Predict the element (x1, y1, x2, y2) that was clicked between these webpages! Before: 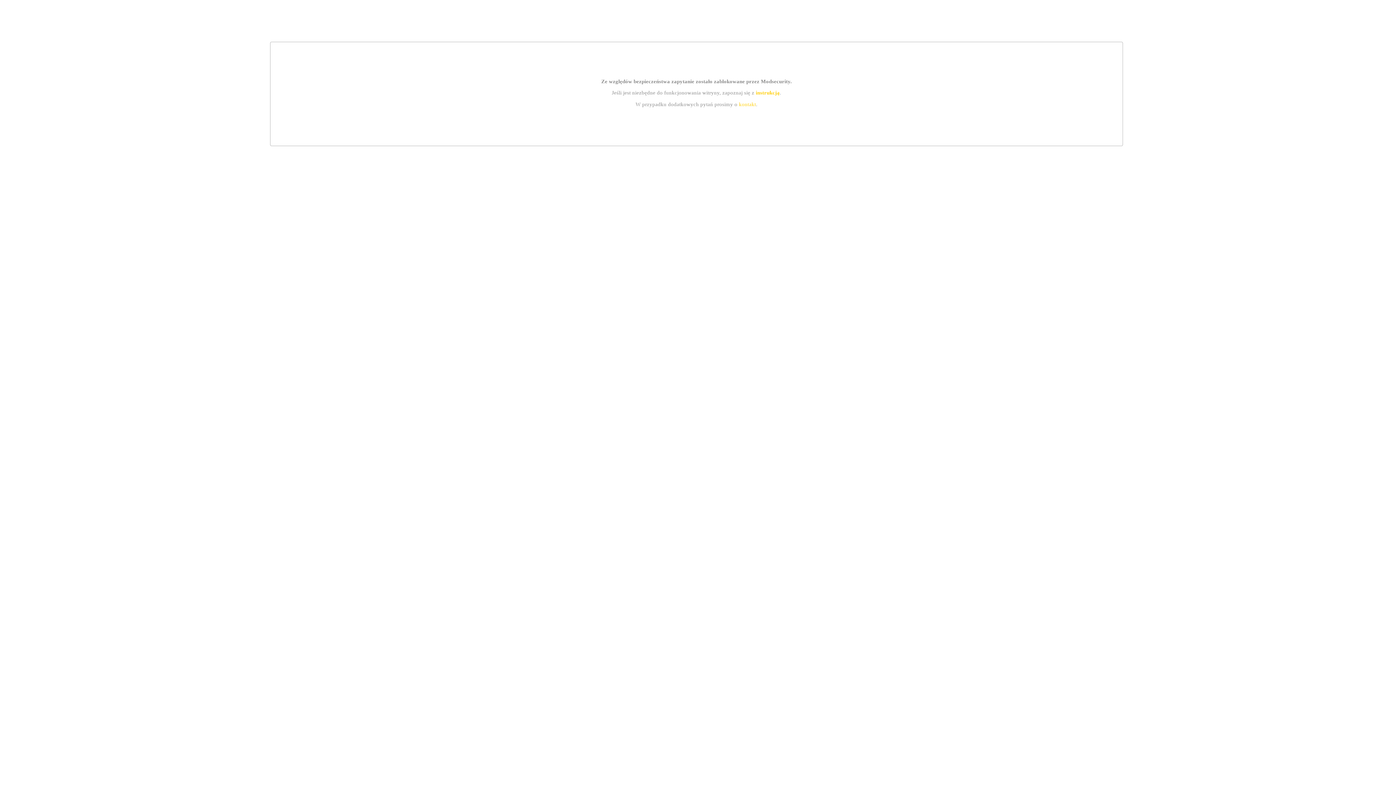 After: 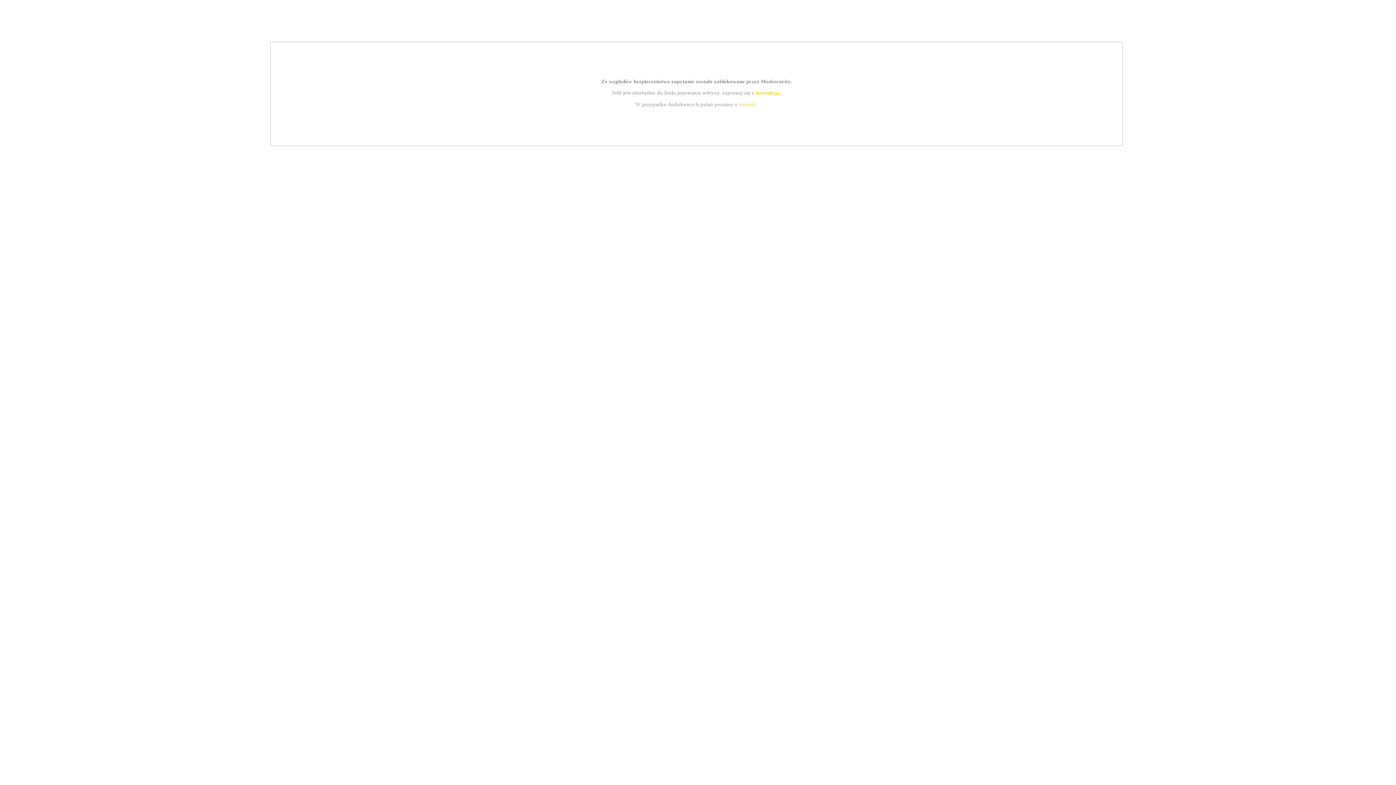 Action: bbox: (755, 89, 779, 95) label: instrukcją